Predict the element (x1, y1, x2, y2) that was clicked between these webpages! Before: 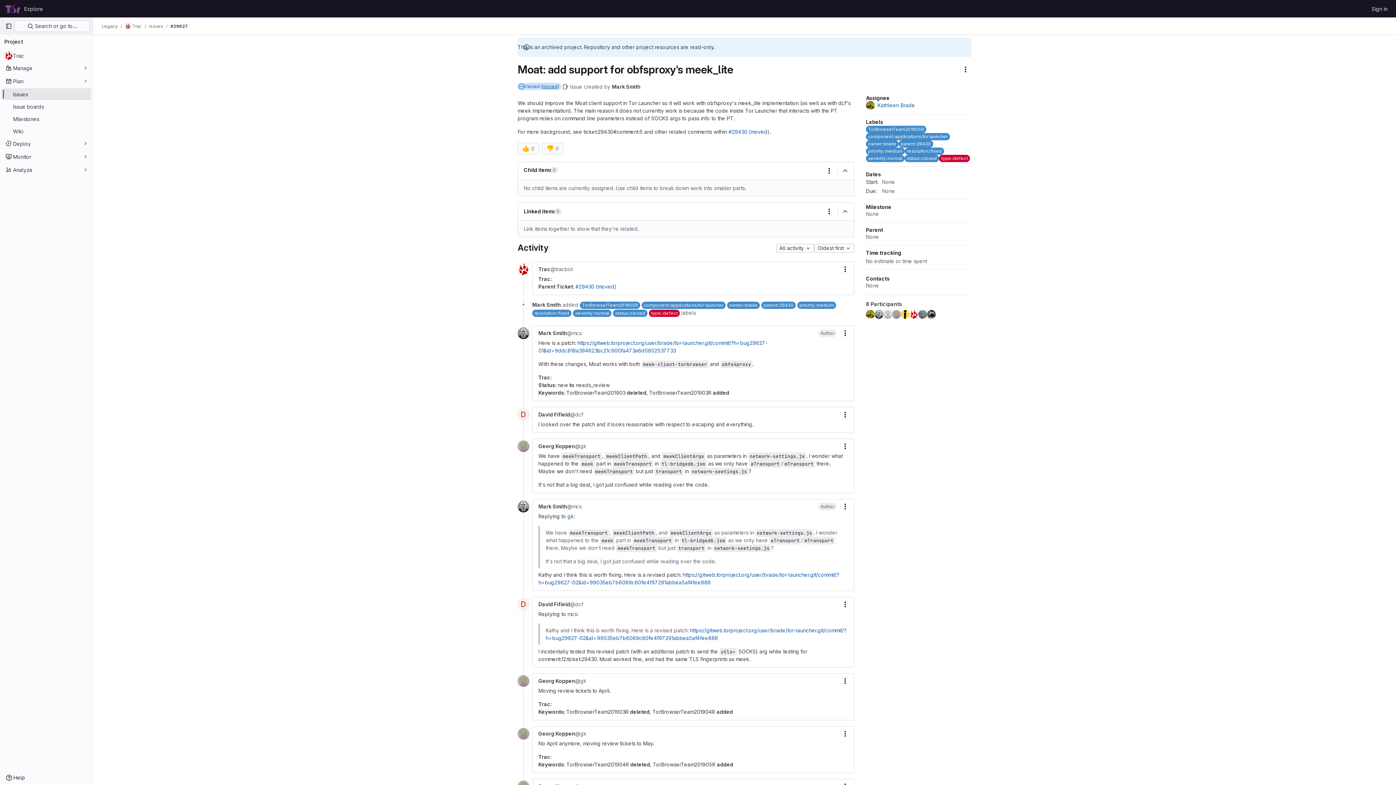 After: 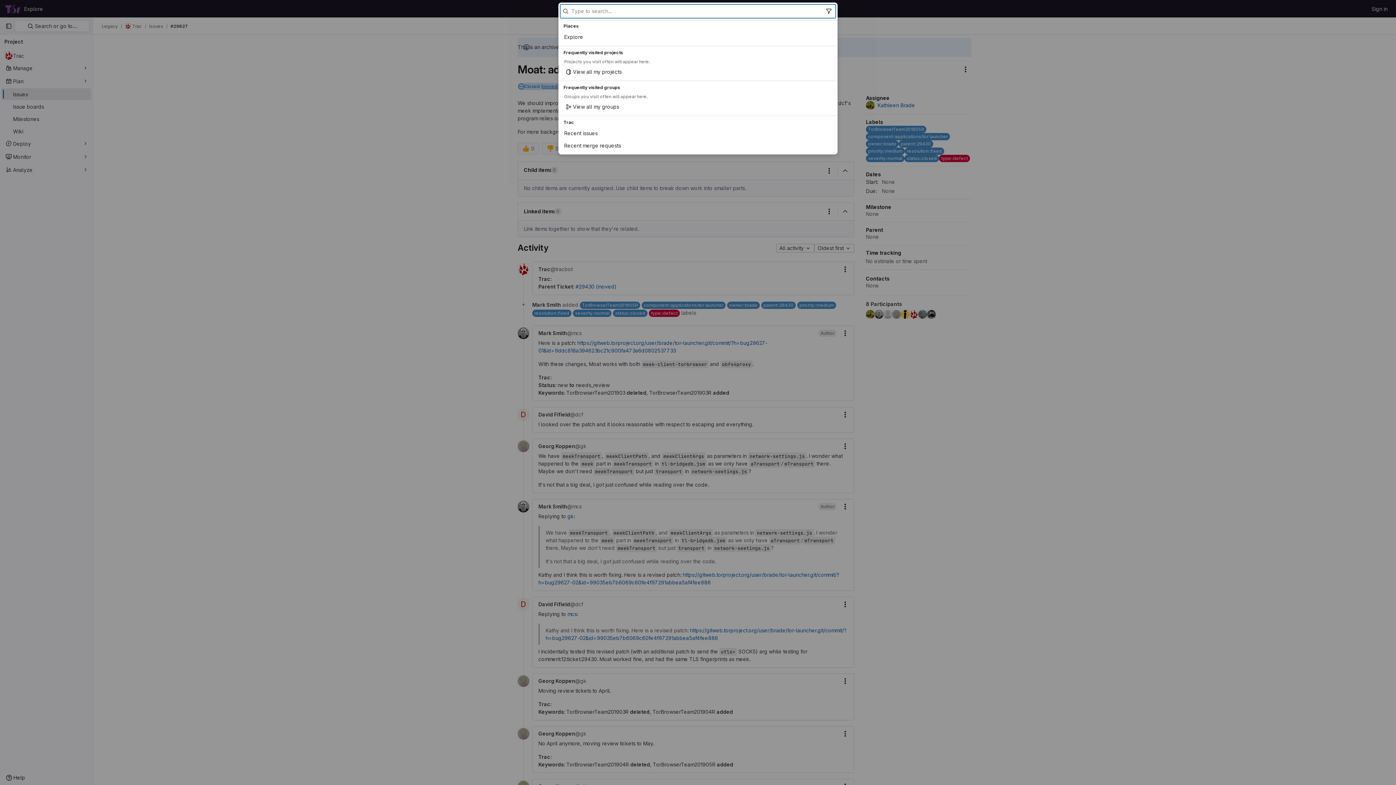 Action: bbox: (14, 20, 89, 32) label:  Search or go to…